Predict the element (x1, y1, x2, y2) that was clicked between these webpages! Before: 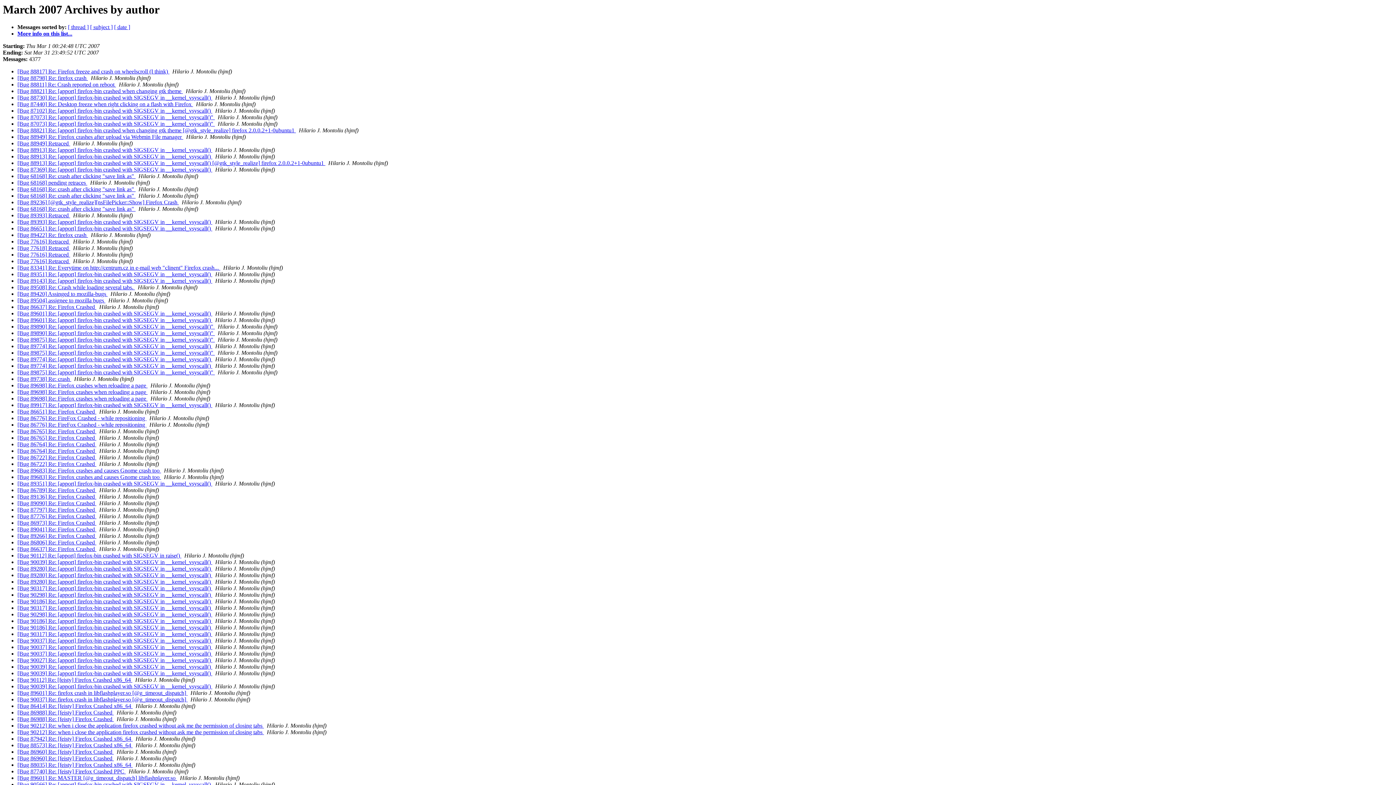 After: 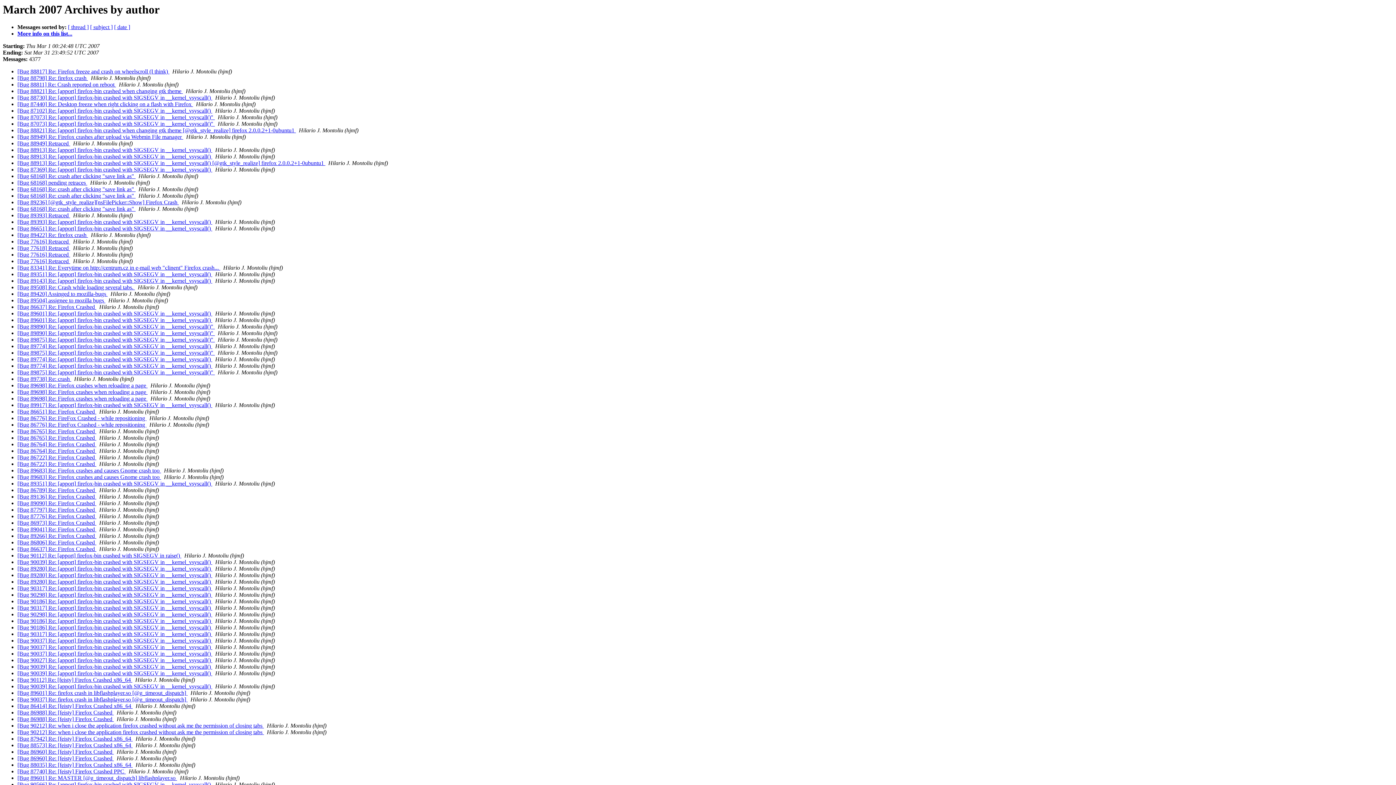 Action: bbox: (212, 402, 213, 408) label:  